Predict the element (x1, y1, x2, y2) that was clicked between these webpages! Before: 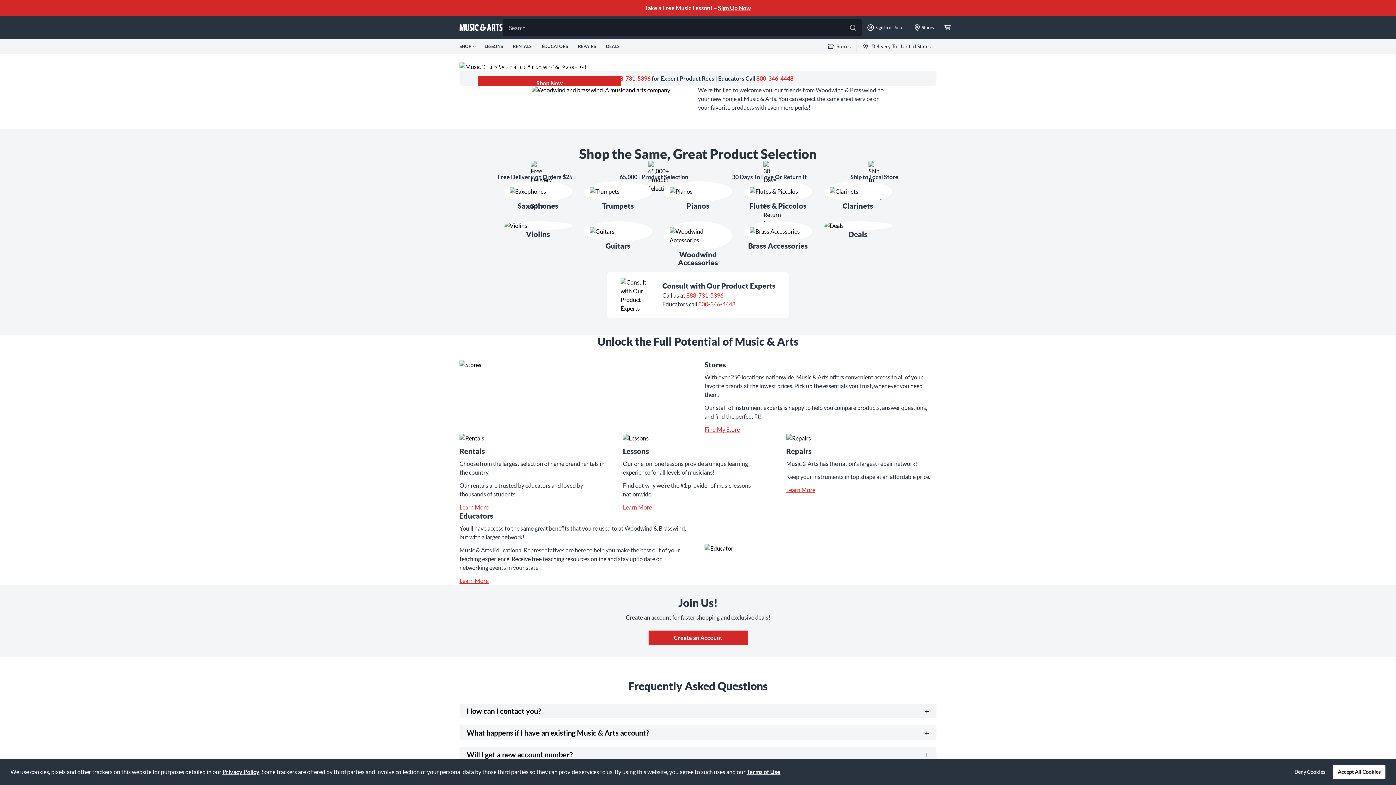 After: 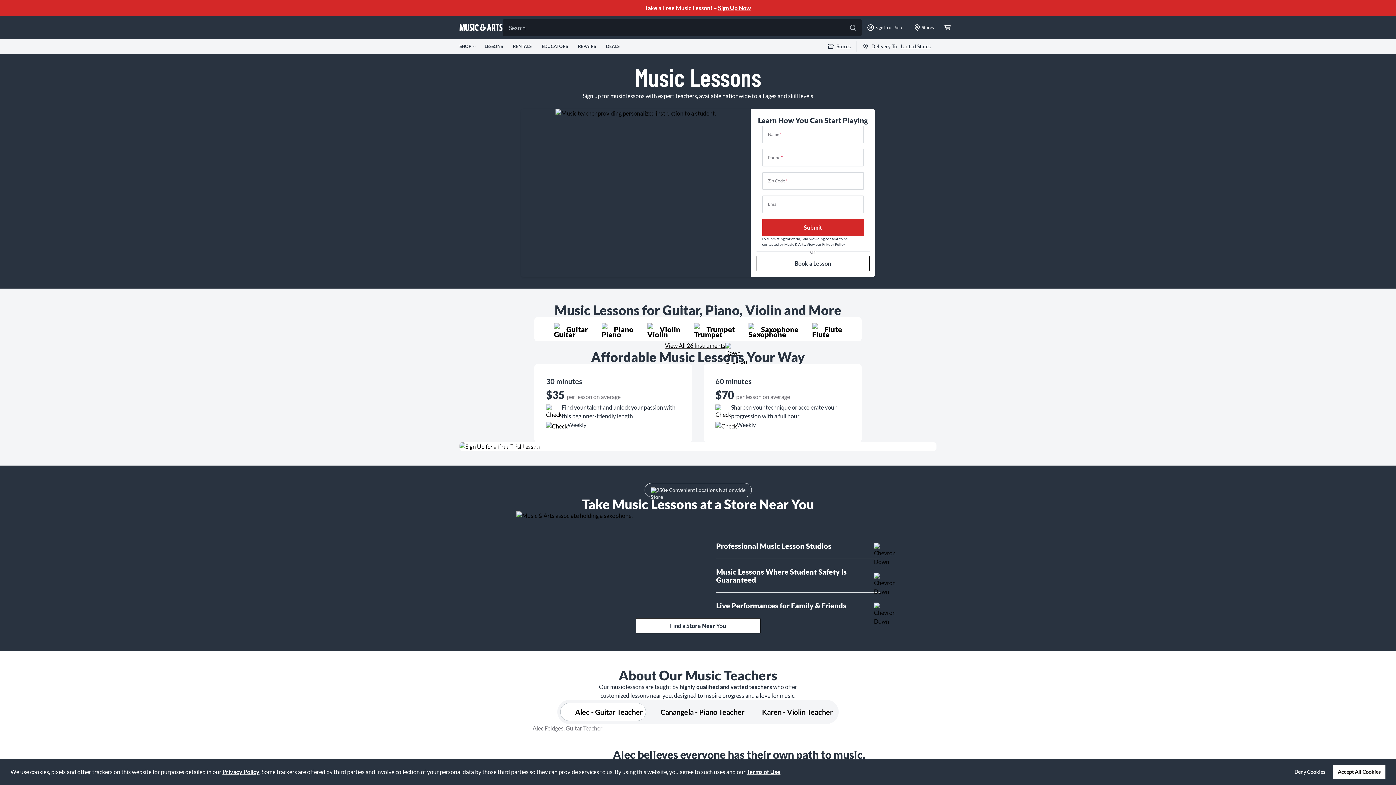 Action: label: Learn More bbox: (623, 503, 773, 512)